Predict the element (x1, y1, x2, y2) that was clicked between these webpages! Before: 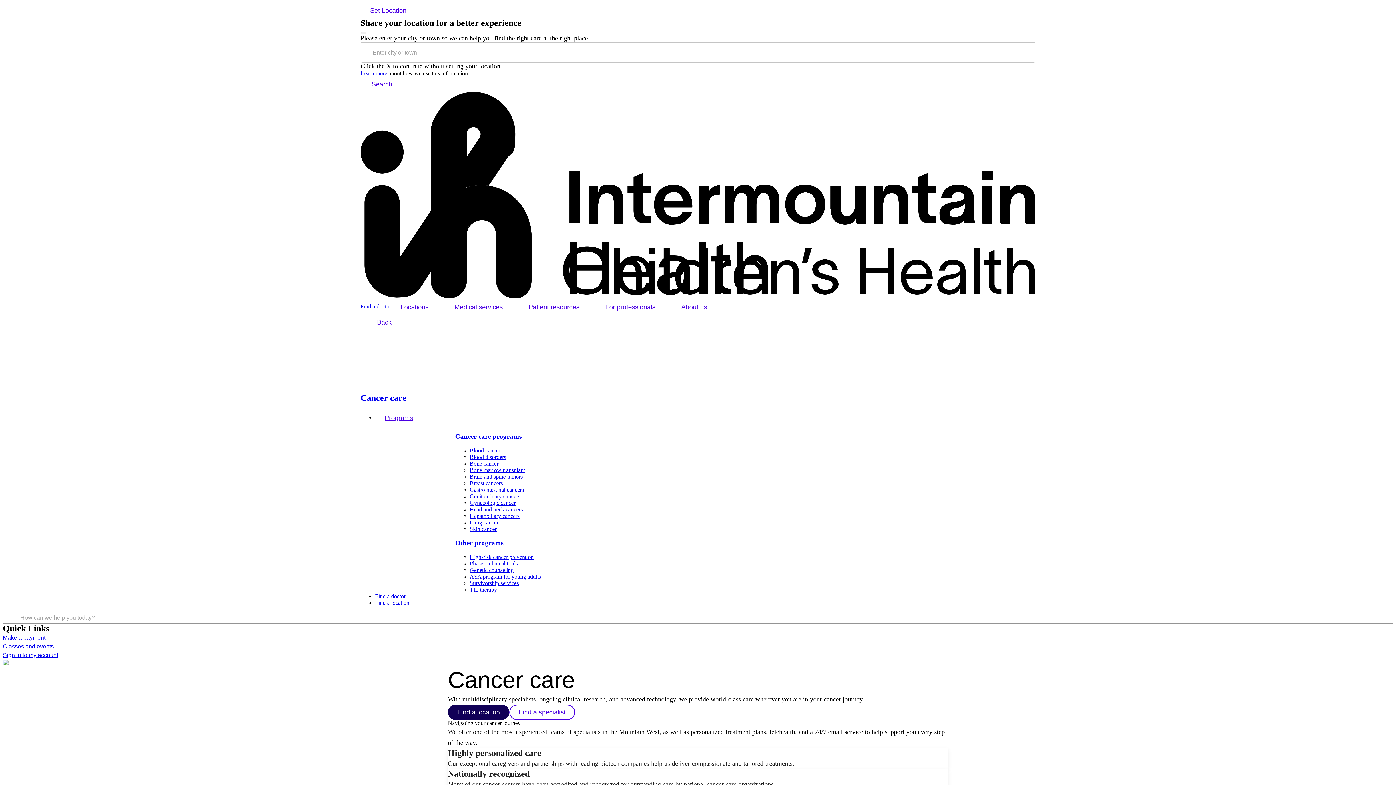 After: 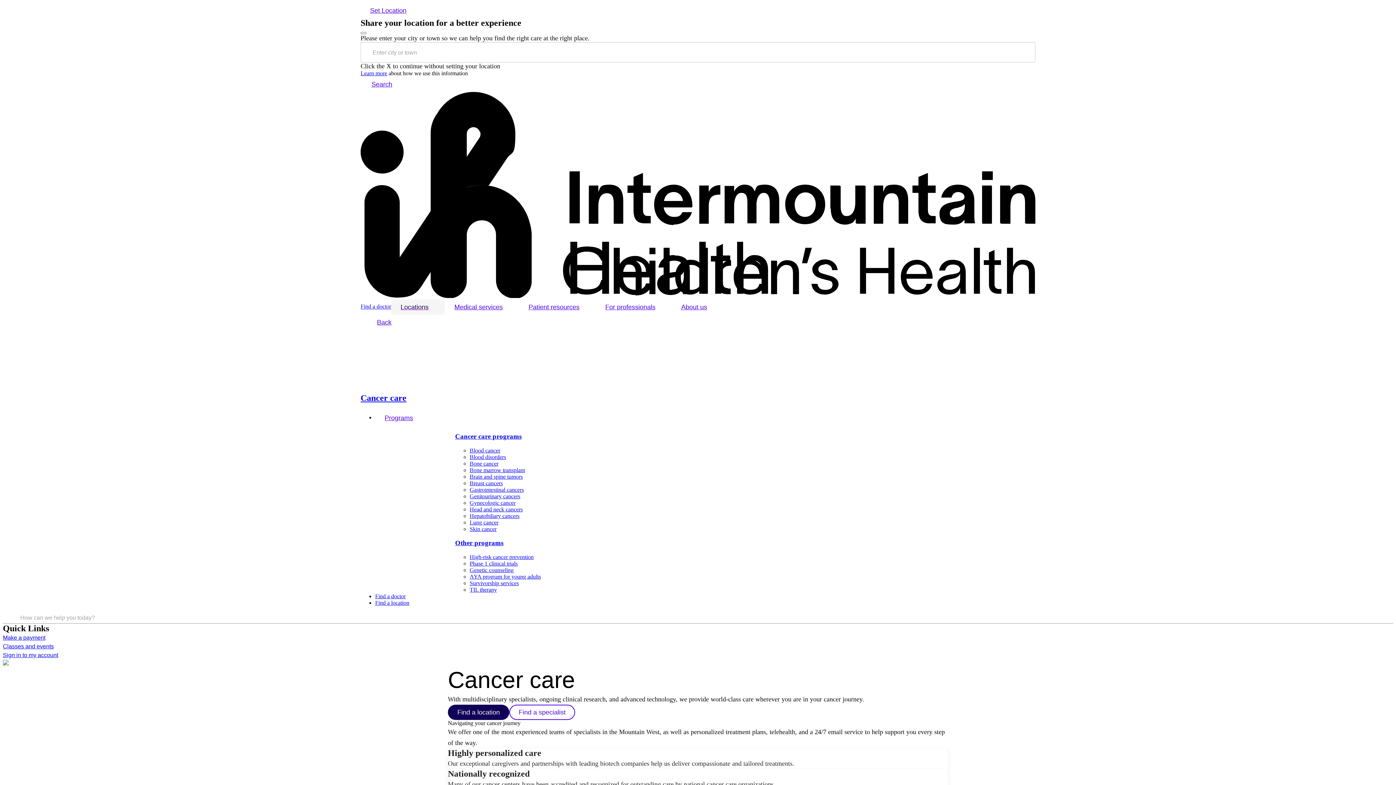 Action: label: Locations bbox: (391, 299, 445, 315)